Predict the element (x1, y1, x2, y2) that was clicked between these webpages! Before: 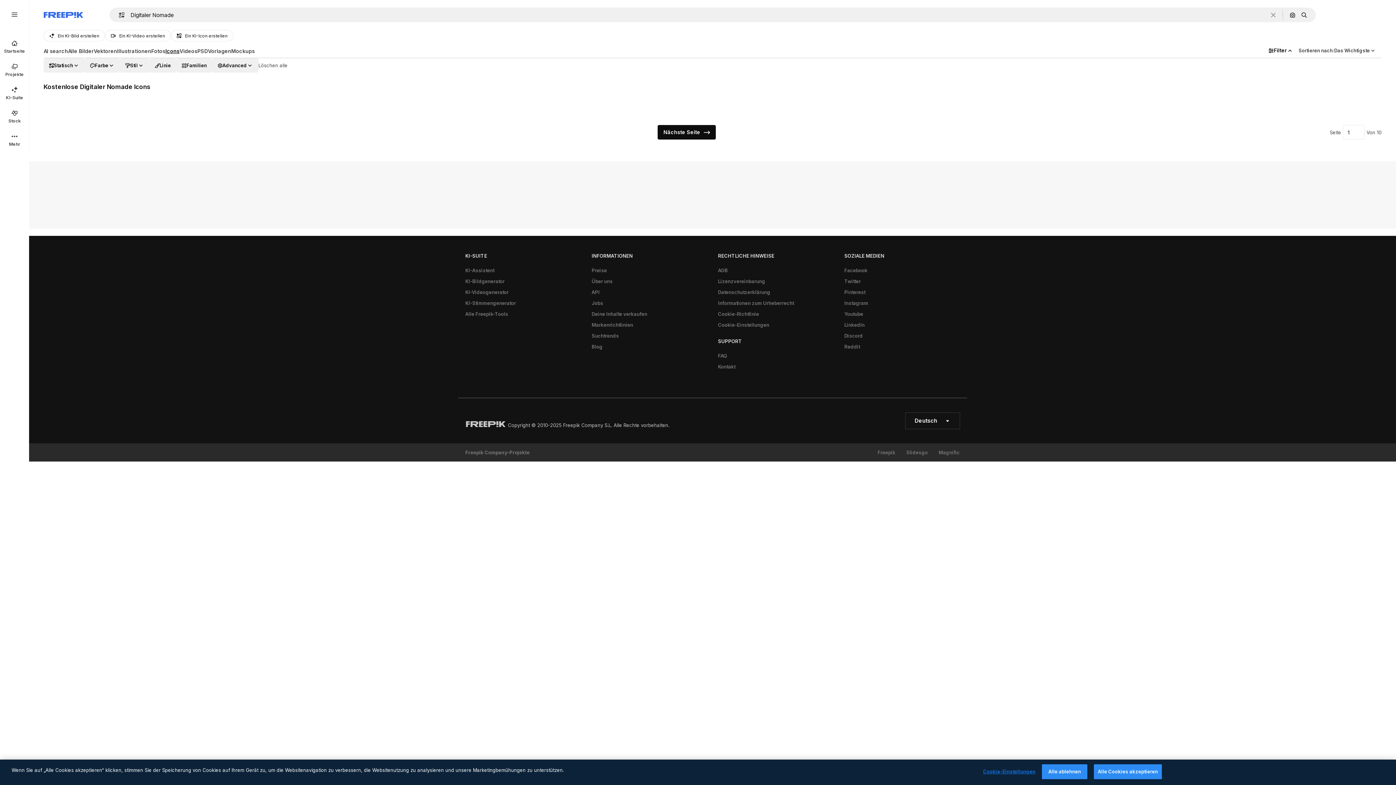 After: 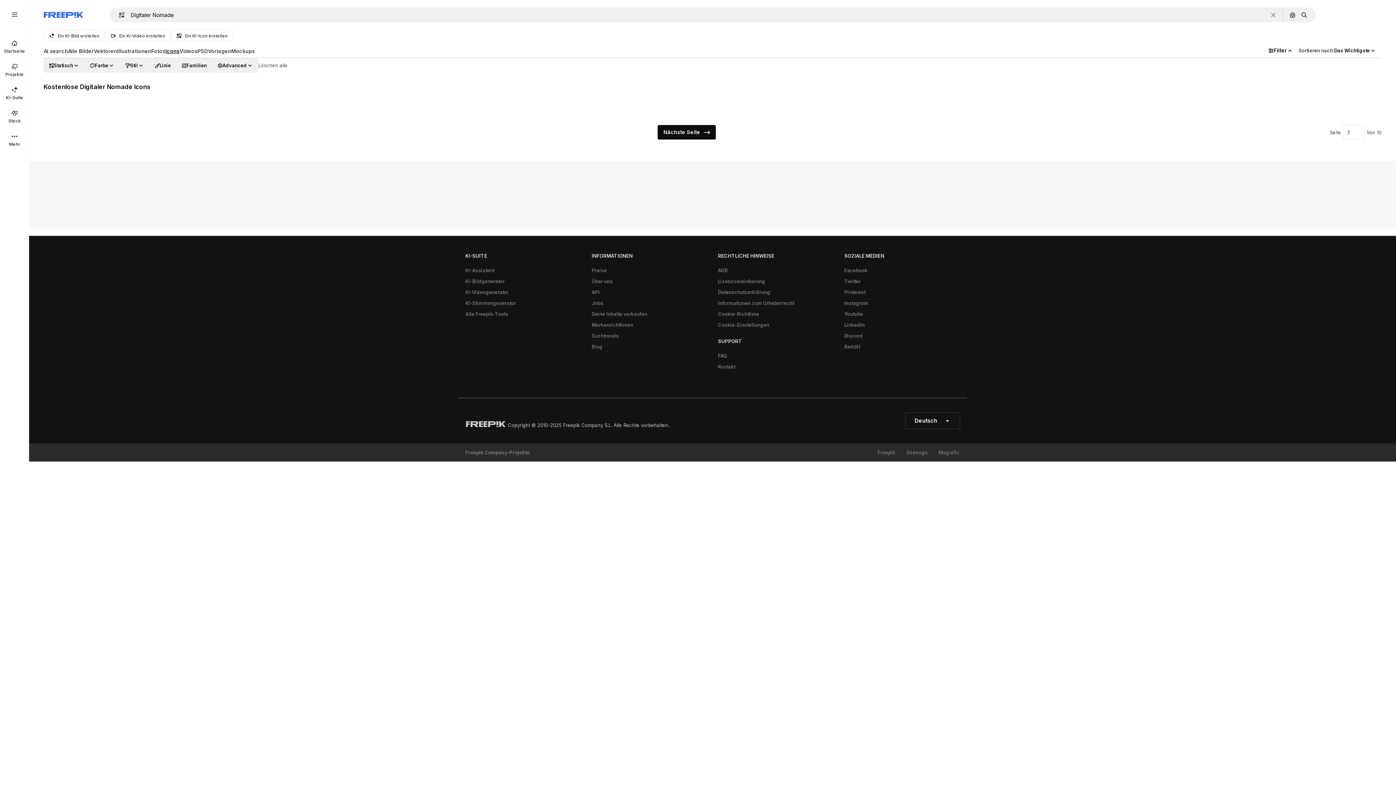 Action: bbox: (1293, 43, 1381, 57) label: sort options